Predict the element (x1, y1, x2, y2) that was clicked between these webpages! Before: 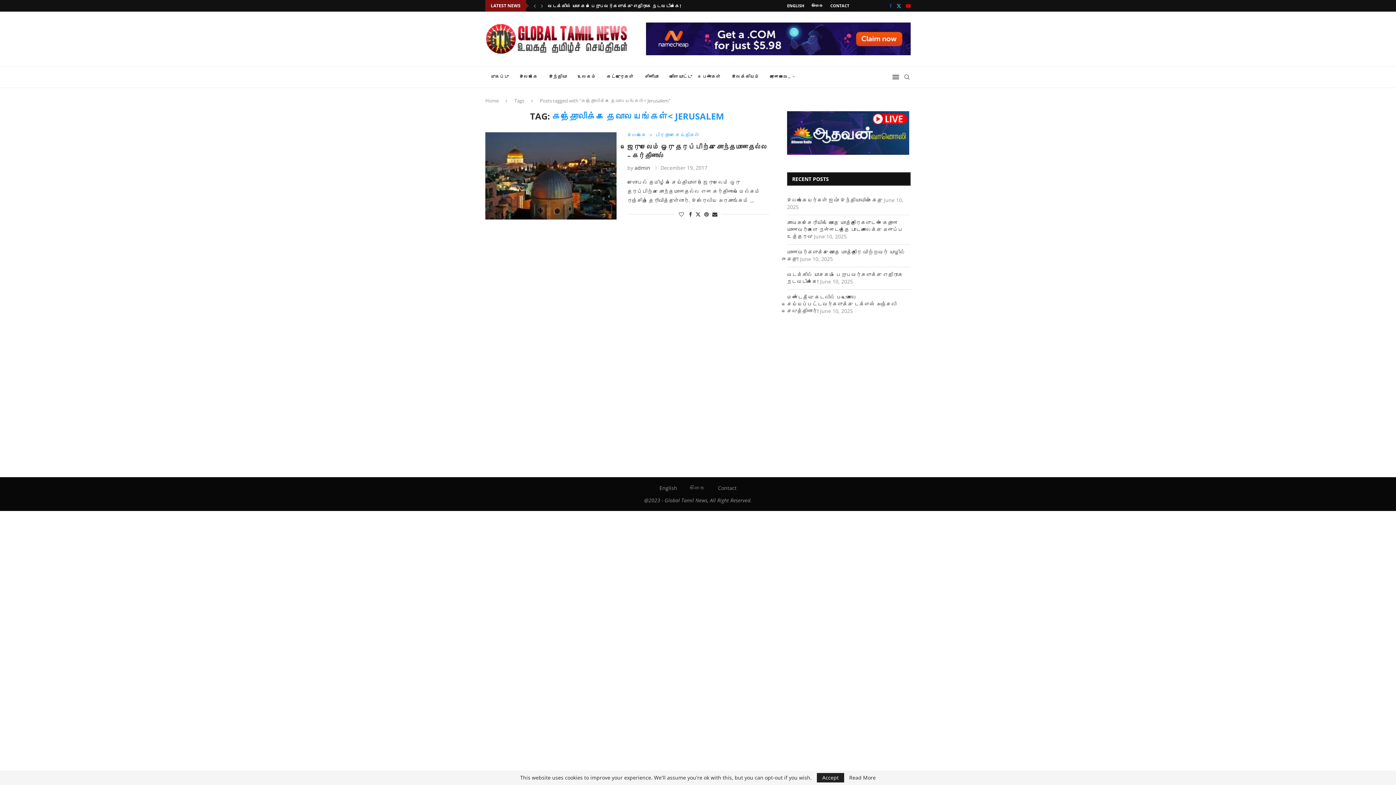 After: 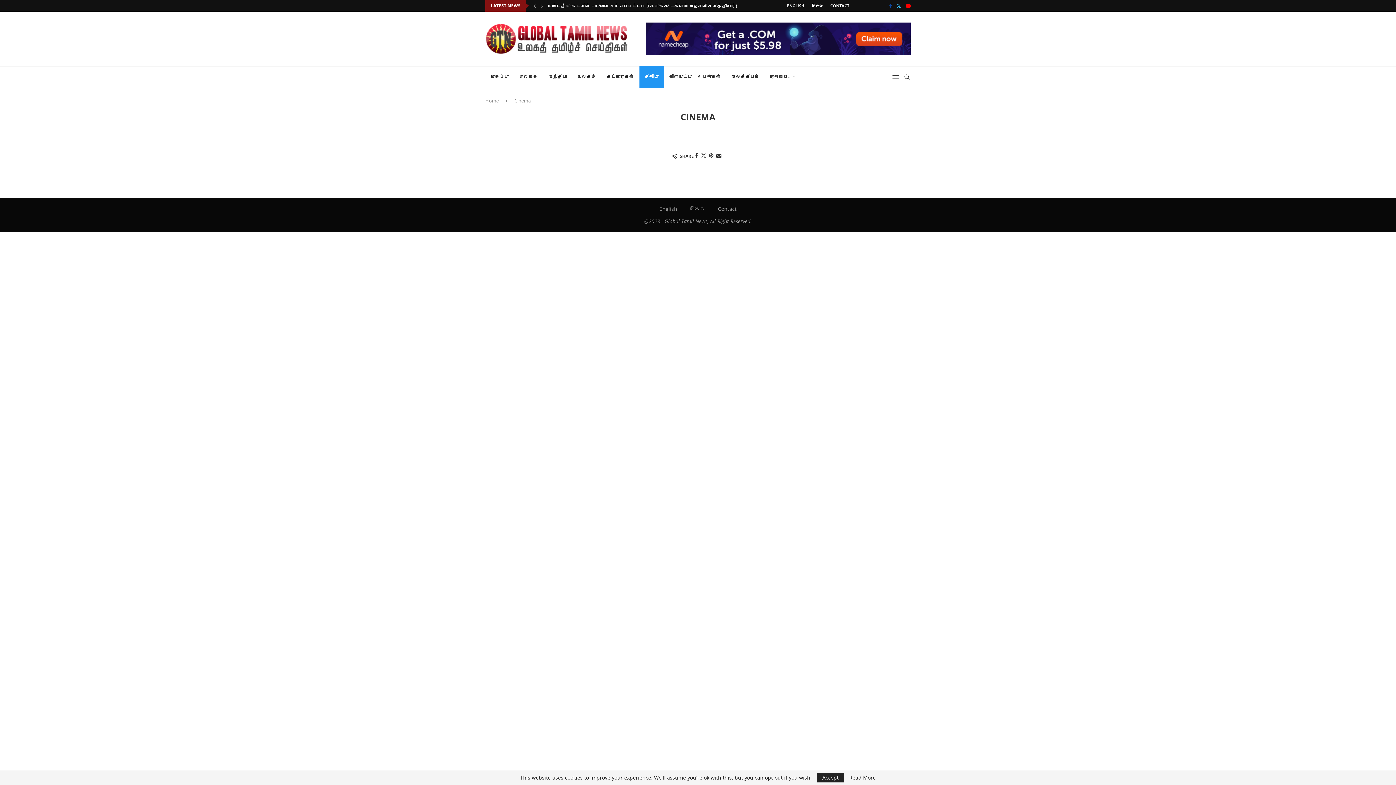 Action: bbox: (639, 66, 664, 88) label: சினிமா